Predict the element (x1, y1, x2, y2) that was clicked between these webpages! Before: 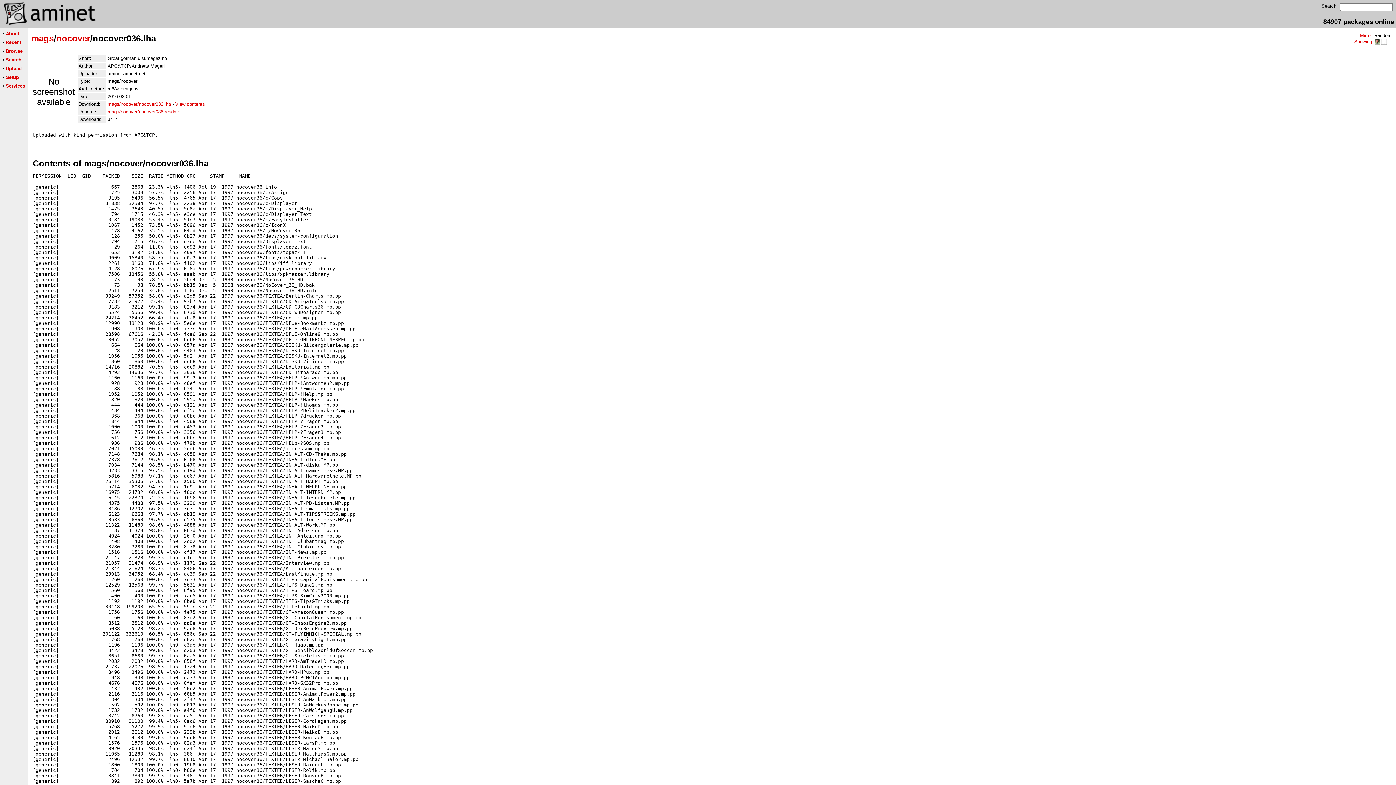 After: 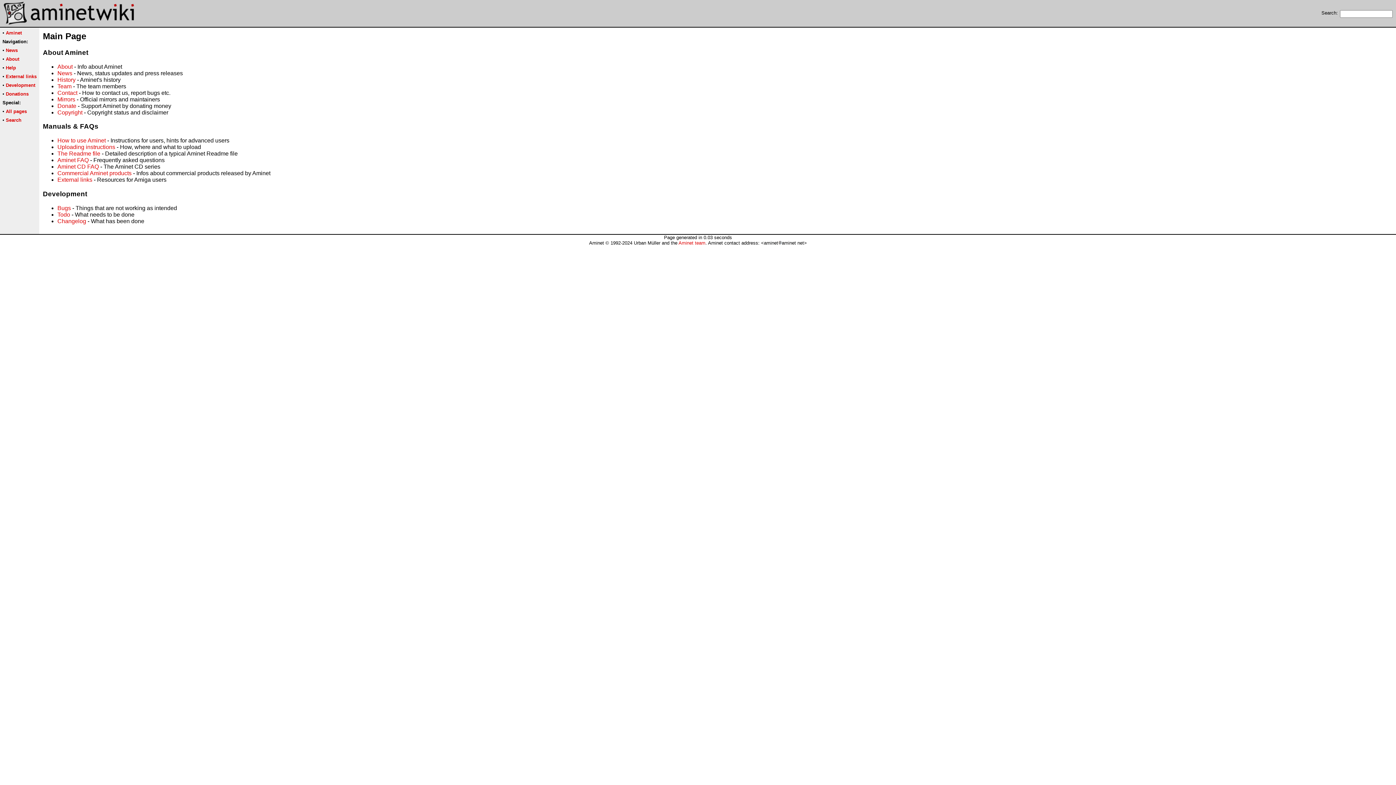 Action: bbox: (5, 30, 19, 36) label: About